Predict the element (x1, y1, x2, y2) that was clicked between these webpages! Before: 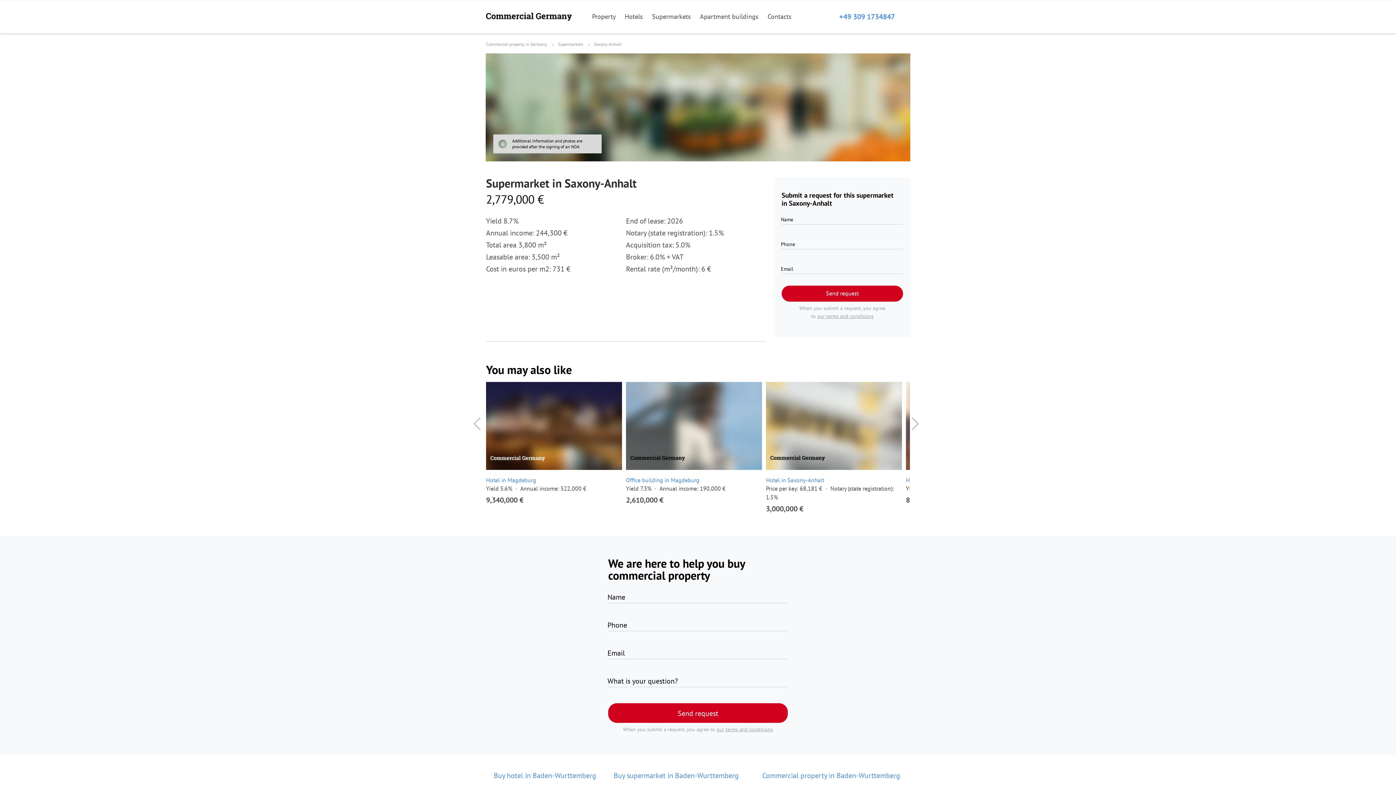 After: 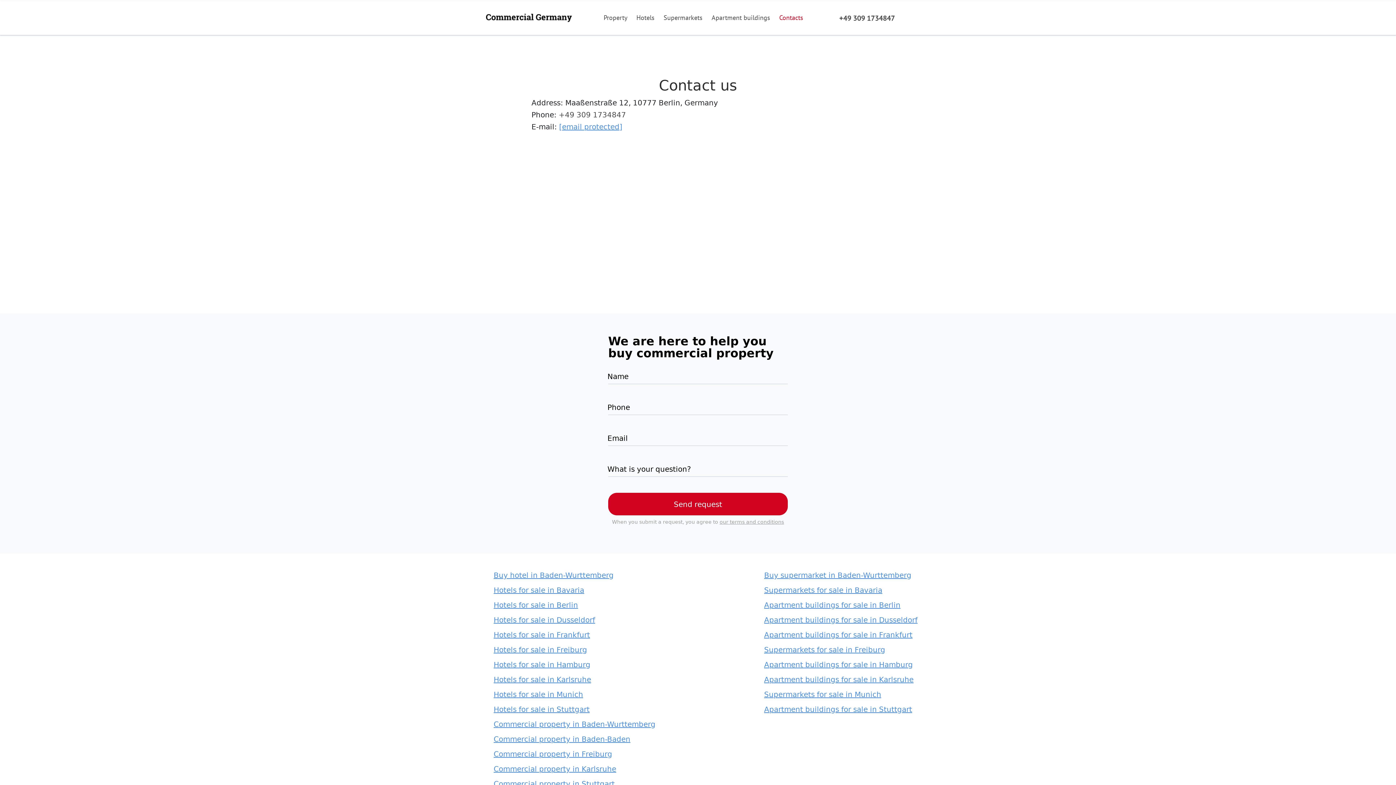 Action: label: Contacts bbox: (767, 12, 791, 20)